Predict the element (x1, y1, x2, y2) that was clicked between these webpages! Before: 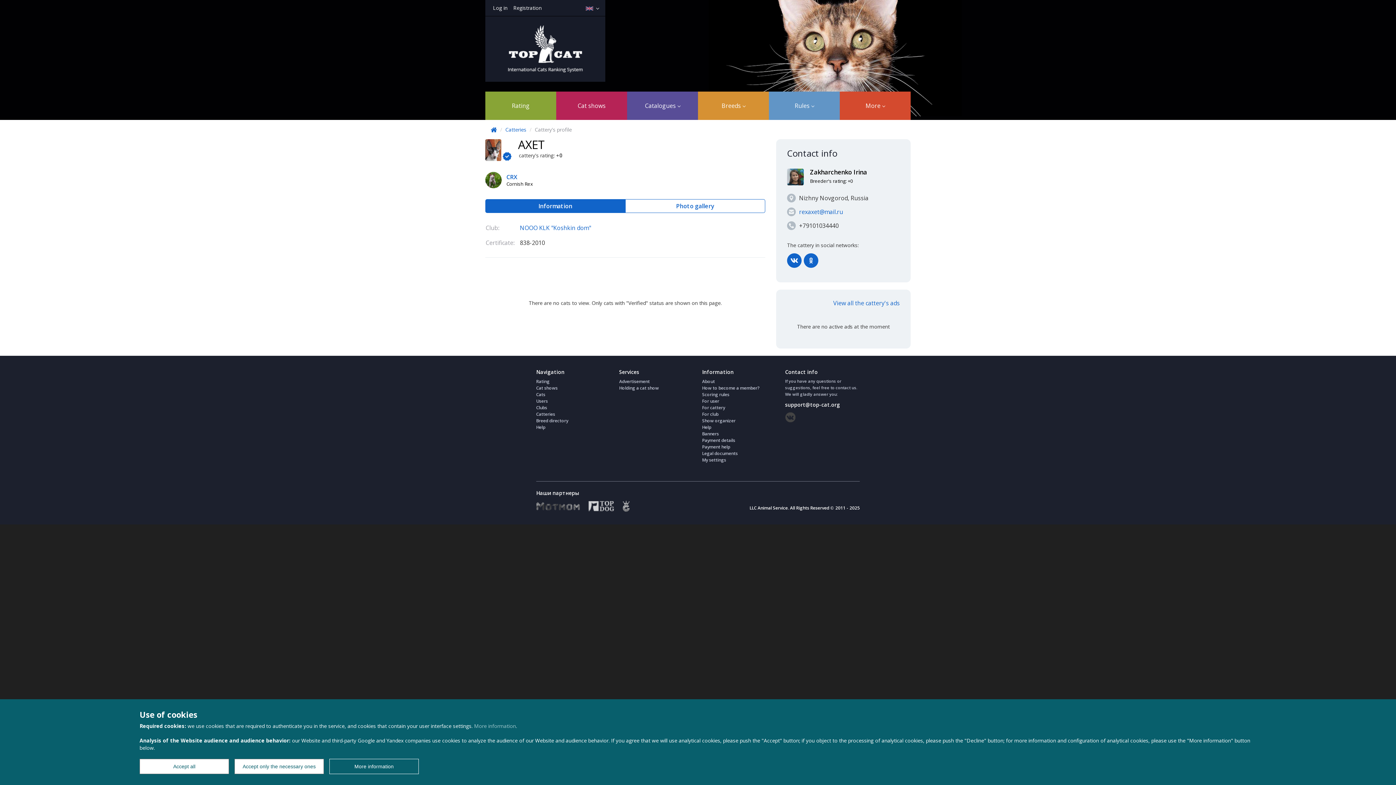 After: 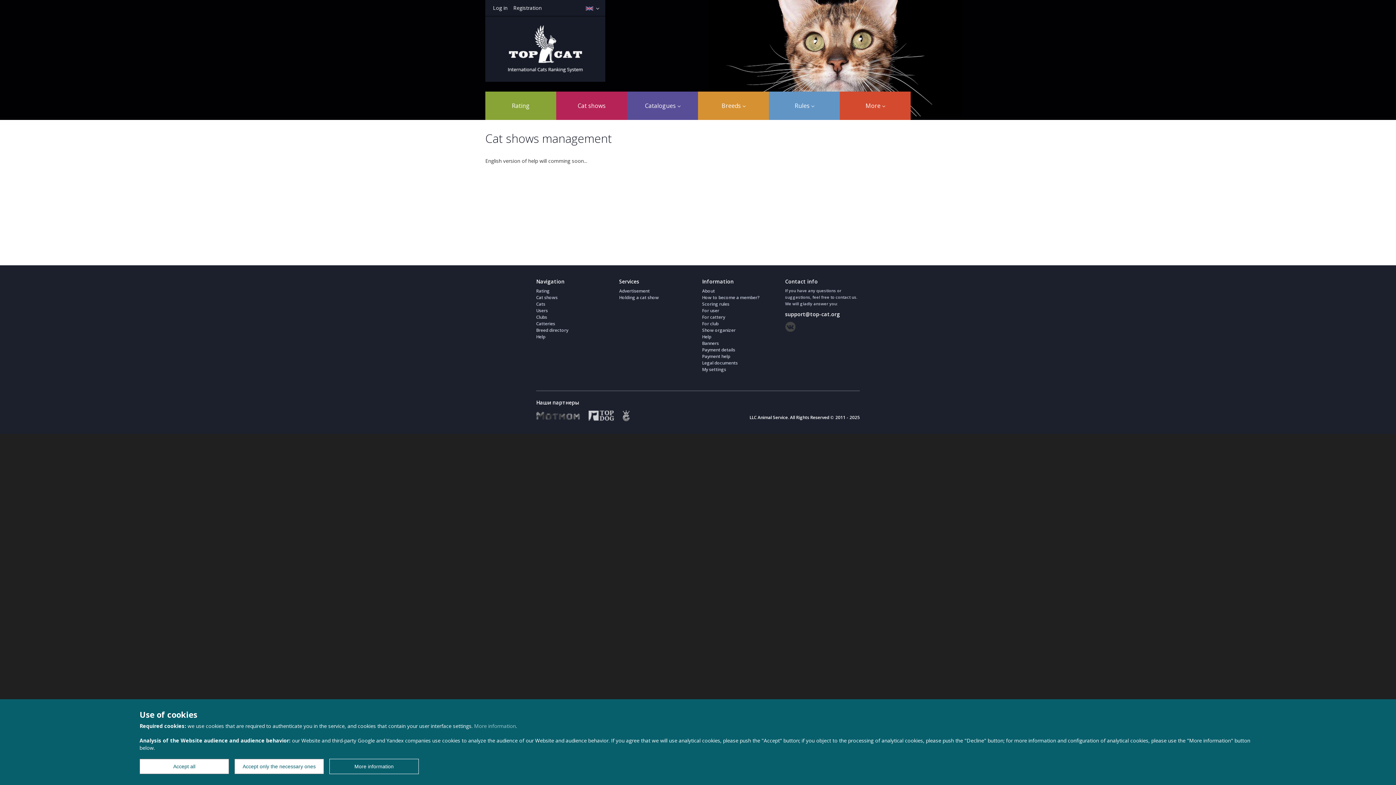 Action: bbox: (619, 385, 658, 391) label: Holding a cat show